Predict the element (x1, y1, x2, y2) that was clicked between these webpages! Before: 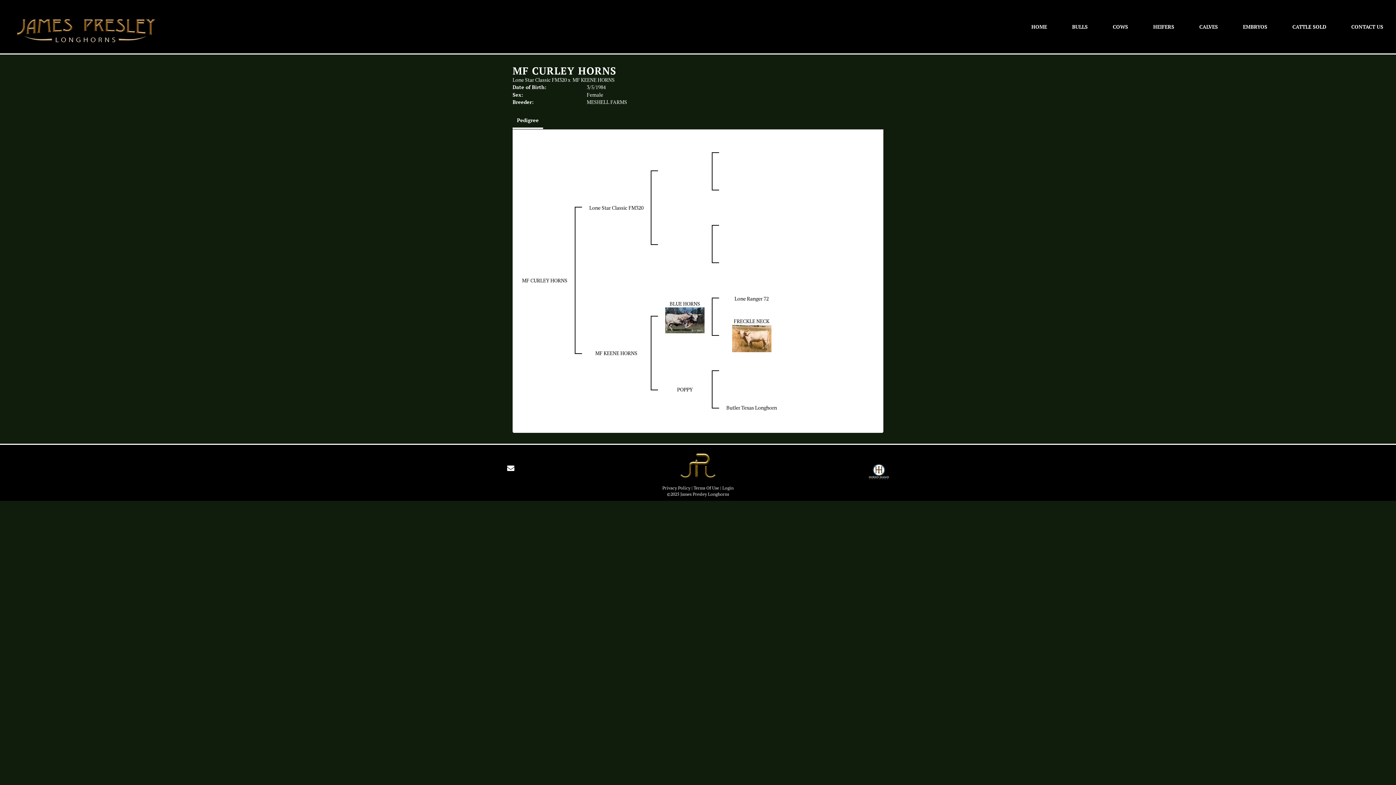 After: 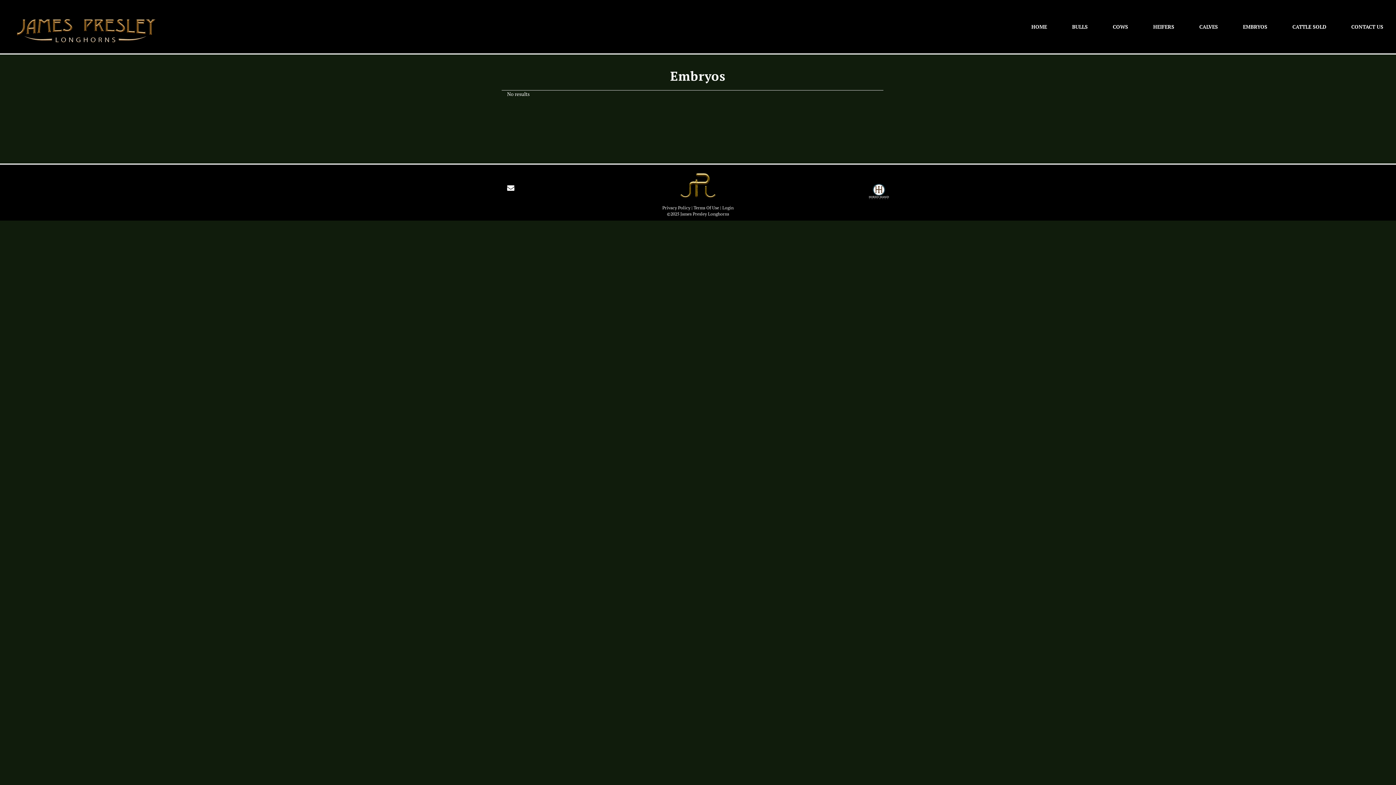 Action: label: EMBRYOS bbox: (1230, 12, 1280, 30)